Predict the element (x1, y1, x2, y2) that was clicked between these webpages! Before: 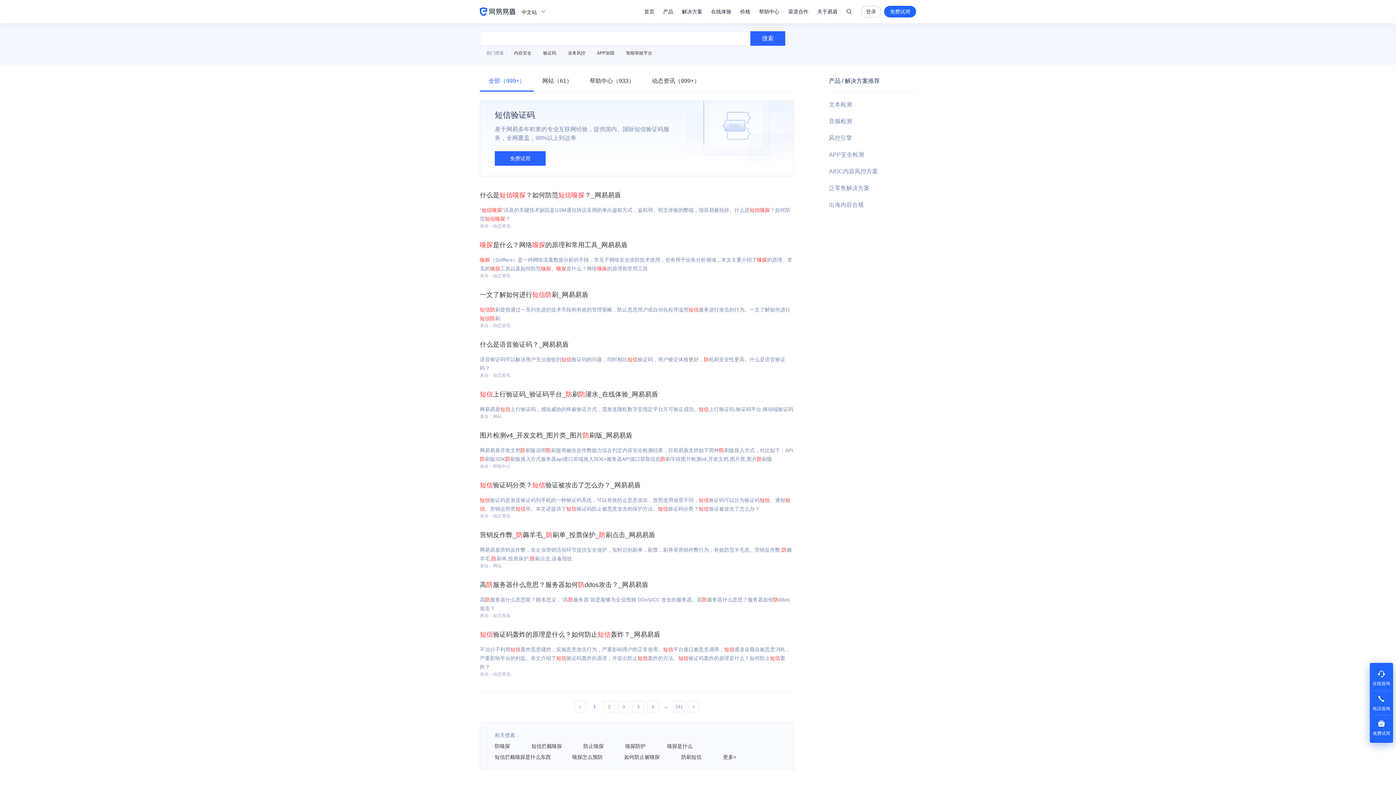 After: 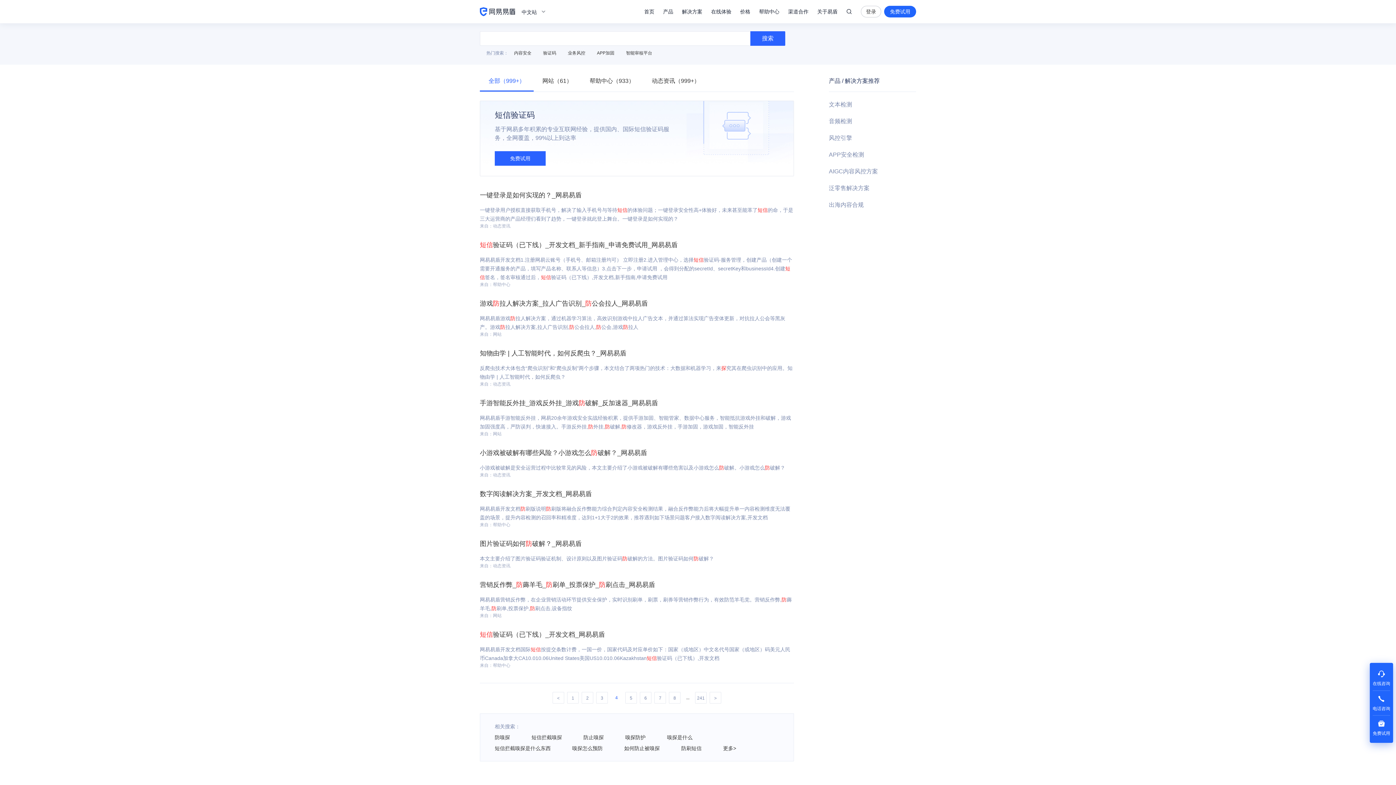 Action: bbox: (632, 701, 644, 712) label: 4